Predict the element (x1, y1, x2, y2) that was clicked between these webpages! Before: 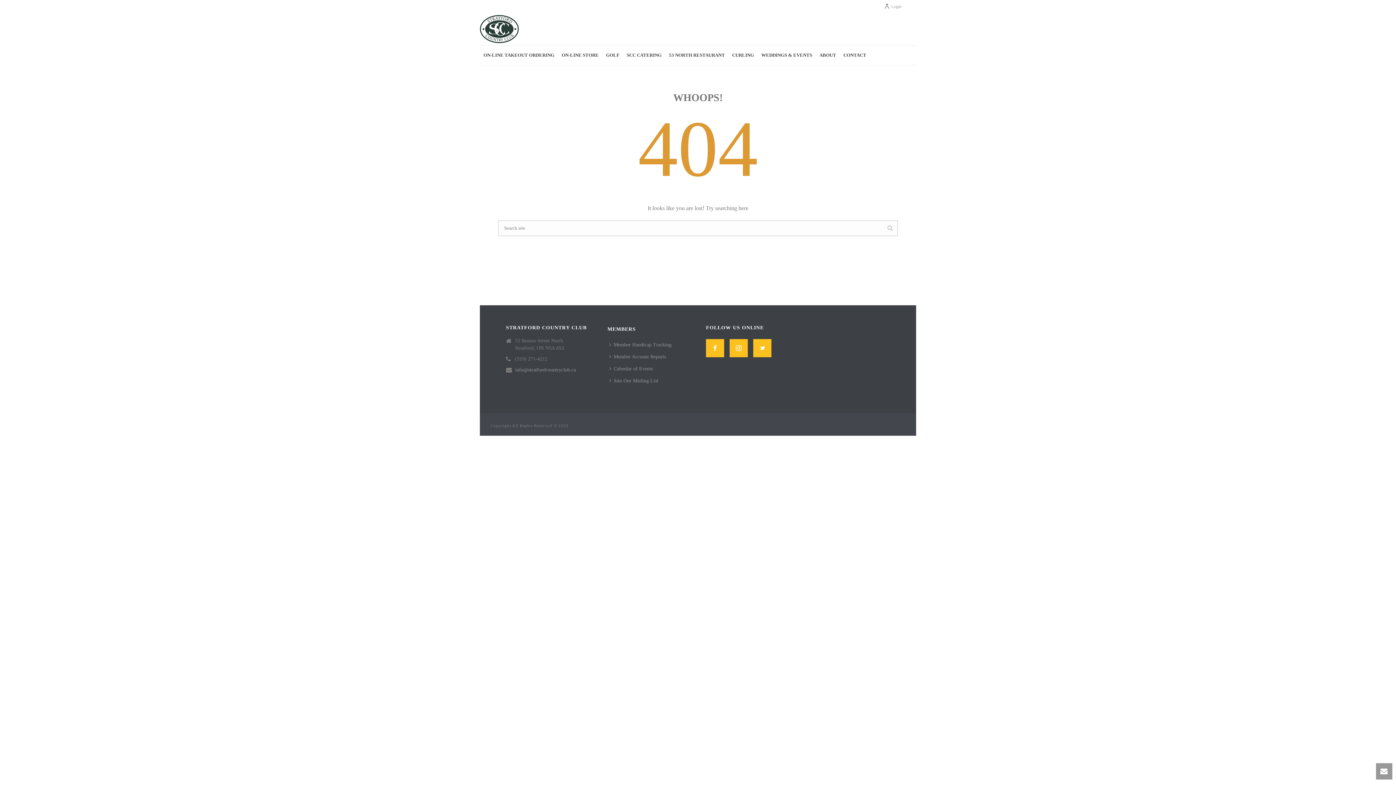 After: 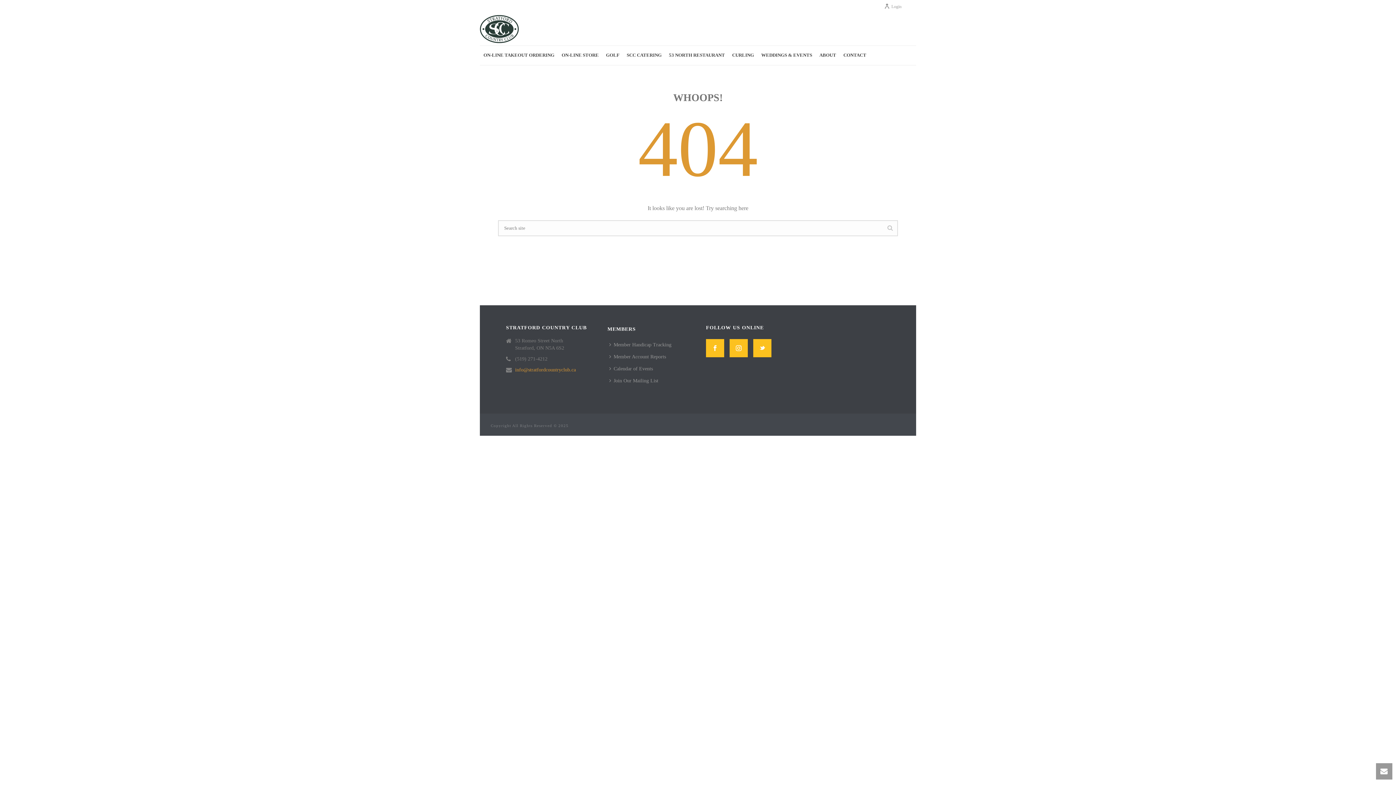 Action: label: info@stratfordcountryclub.ca bbox: (515, 366, 576, 373)